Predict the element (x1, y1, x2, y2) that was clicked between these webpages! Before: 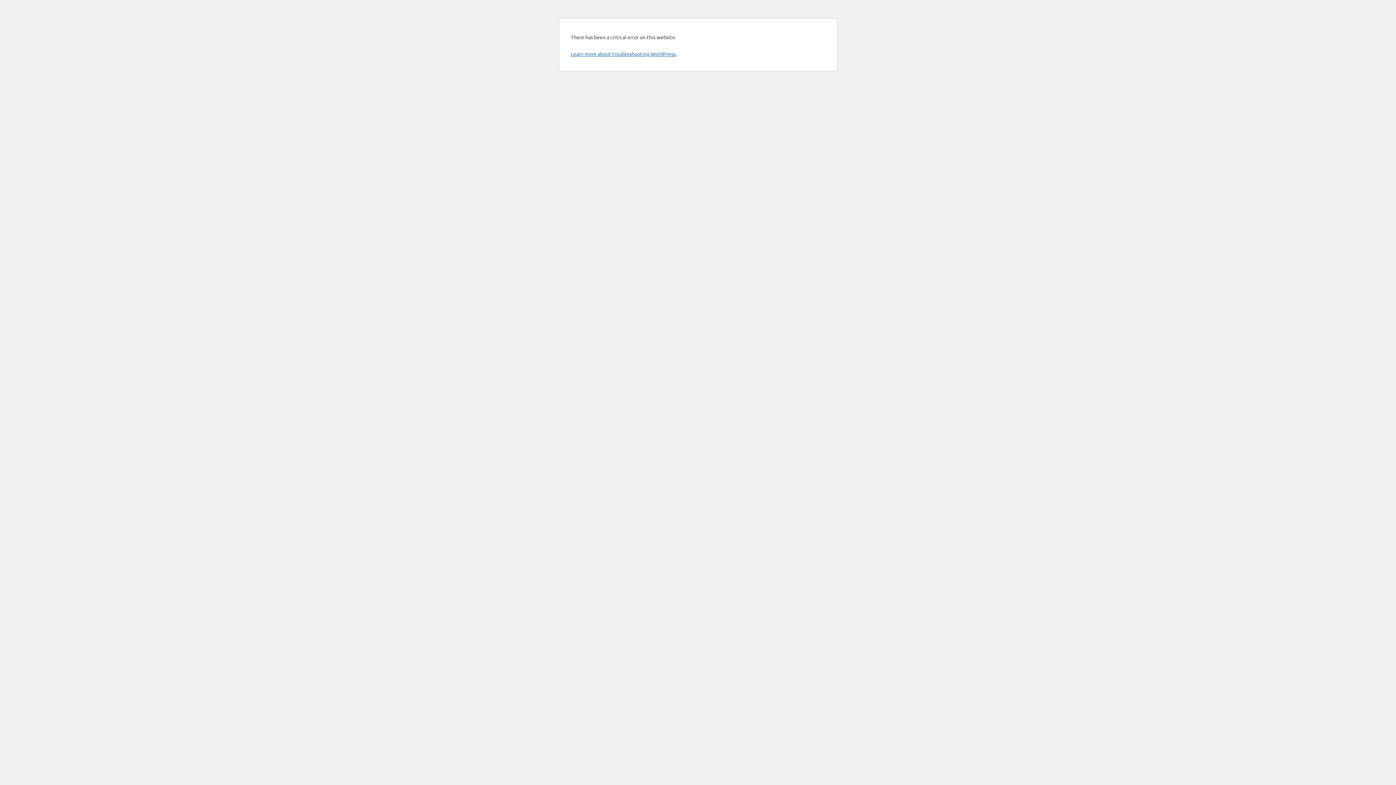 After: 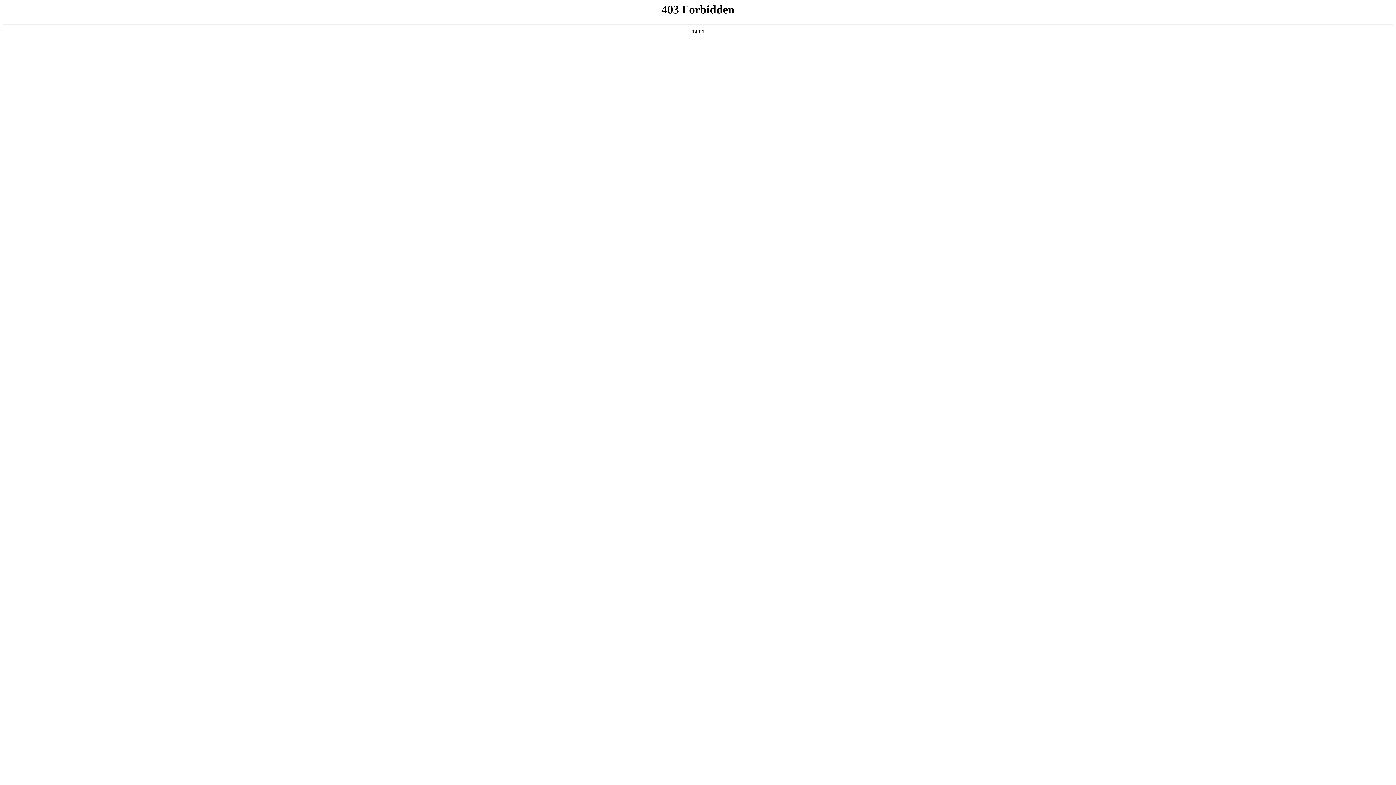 Action: bbox: (570, 50, 676, 57) label: Learn more about troubleshooting WordPress.